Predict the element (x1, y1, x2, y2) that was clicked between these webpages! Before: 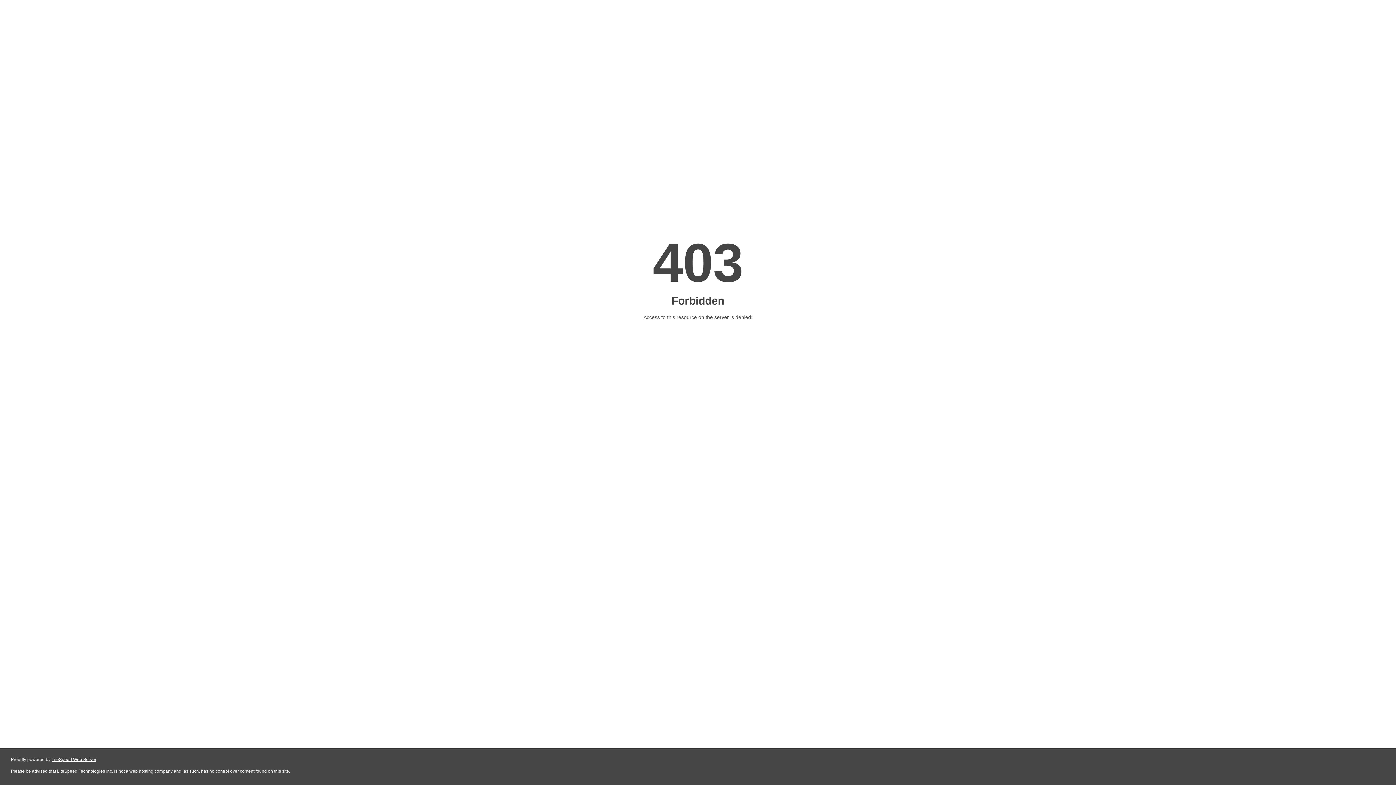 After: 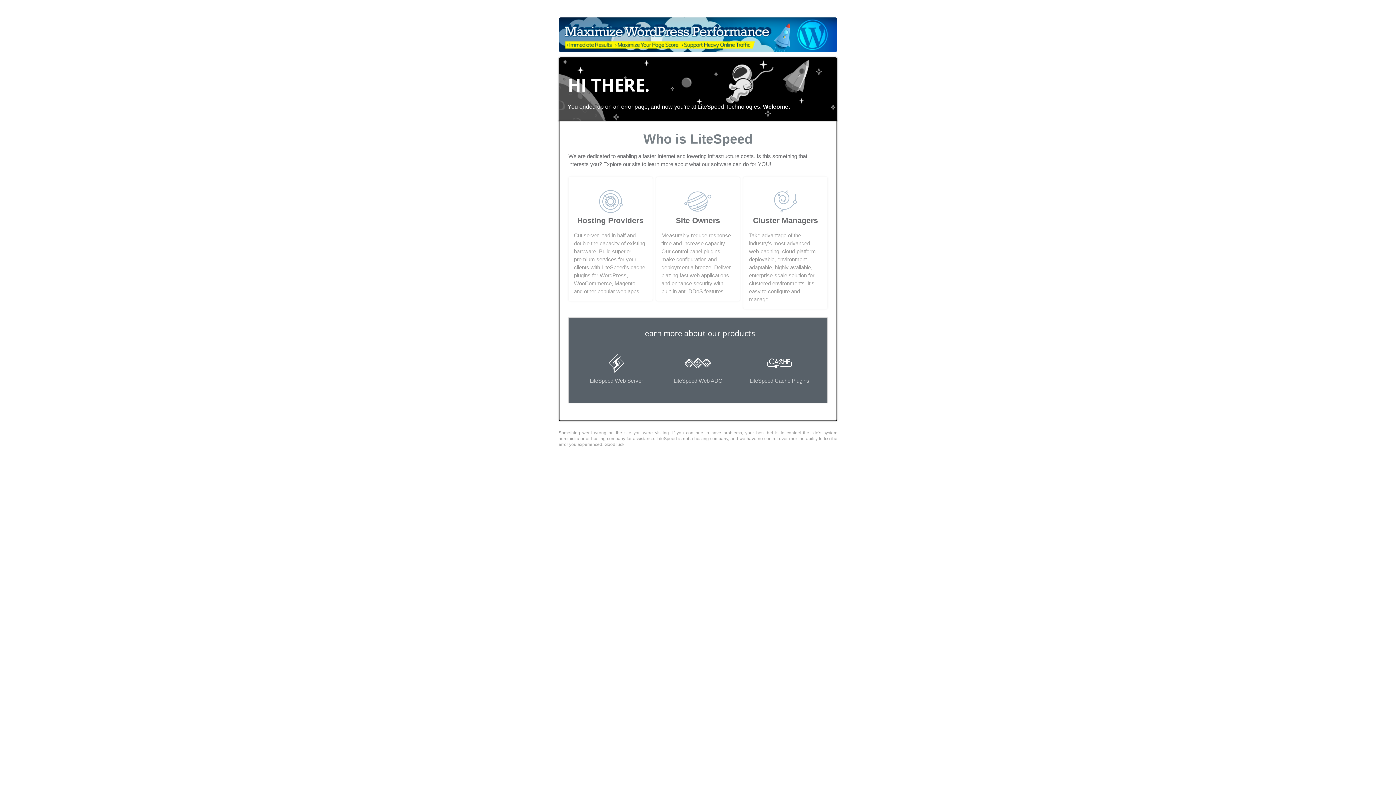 Action: label: LiteSpeed Web Server bbox: (51, 757, 96, 762)